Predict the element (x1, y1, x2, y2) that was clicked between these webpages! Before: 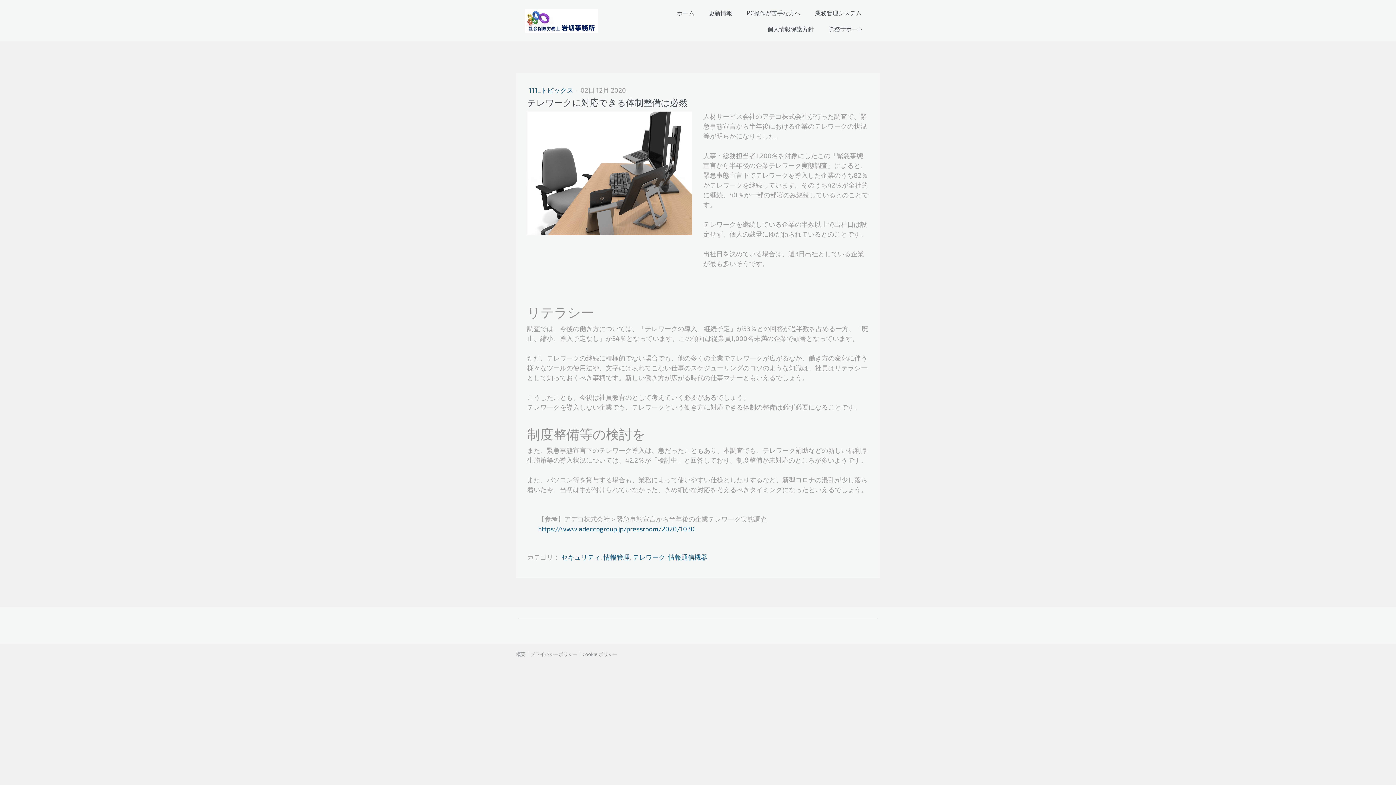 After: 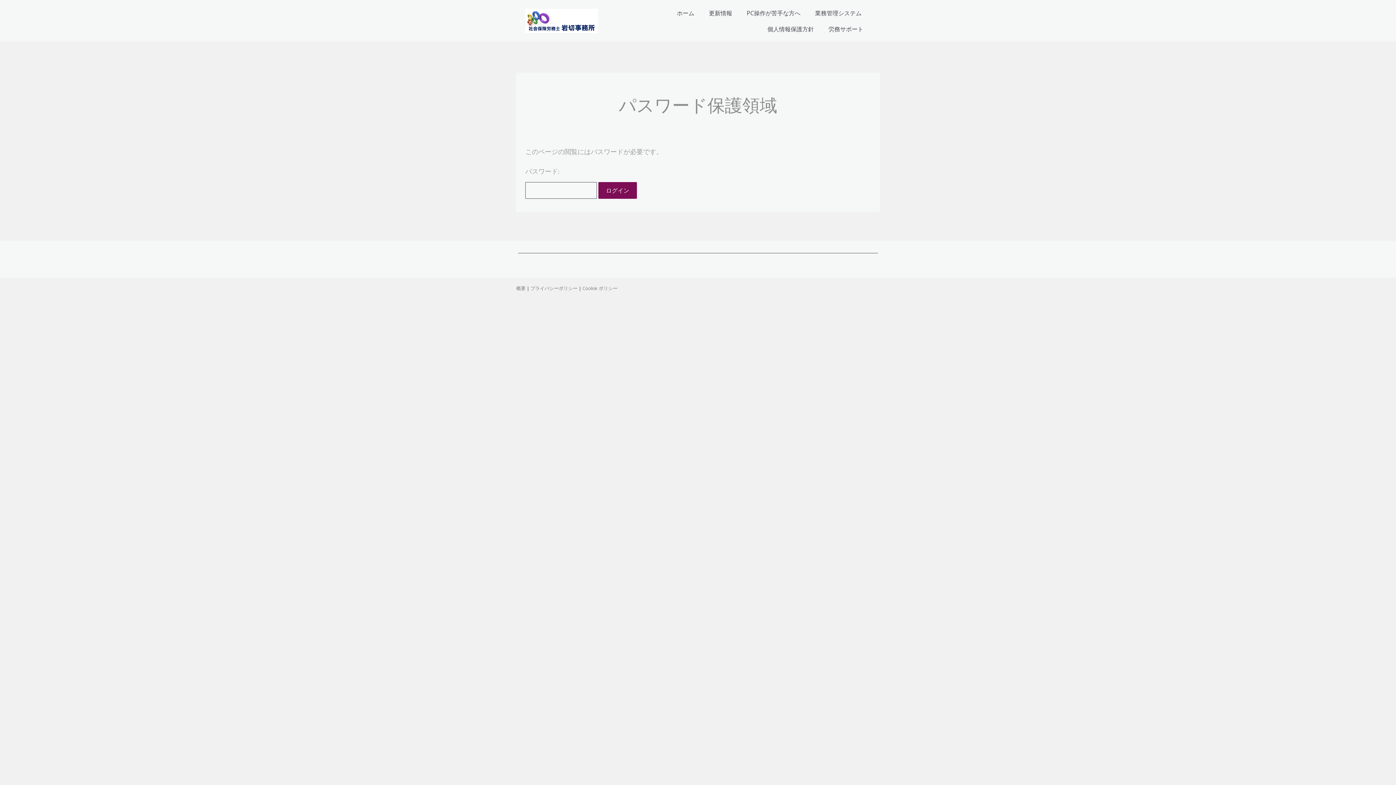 Action: label: 更新情報 bbox: (703, 5, 737, 20)